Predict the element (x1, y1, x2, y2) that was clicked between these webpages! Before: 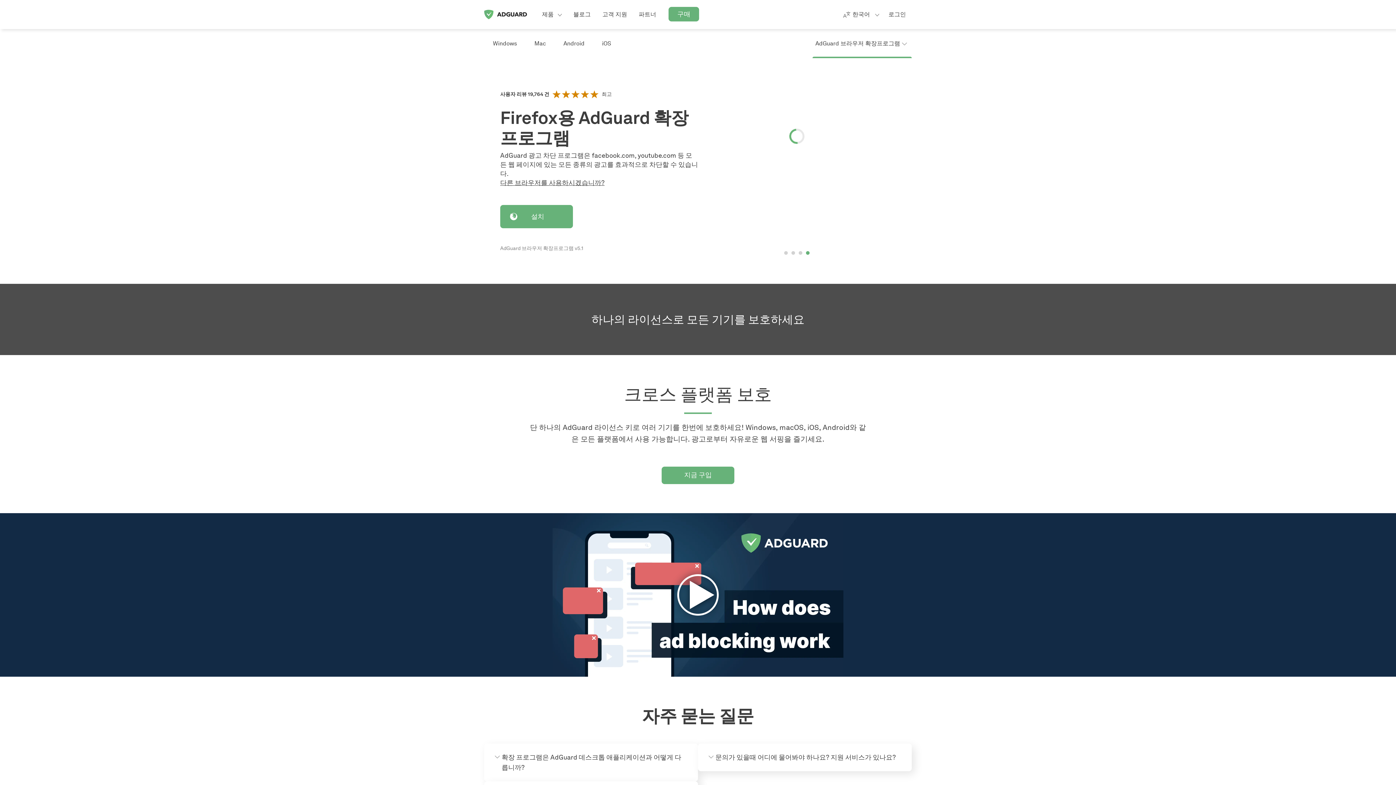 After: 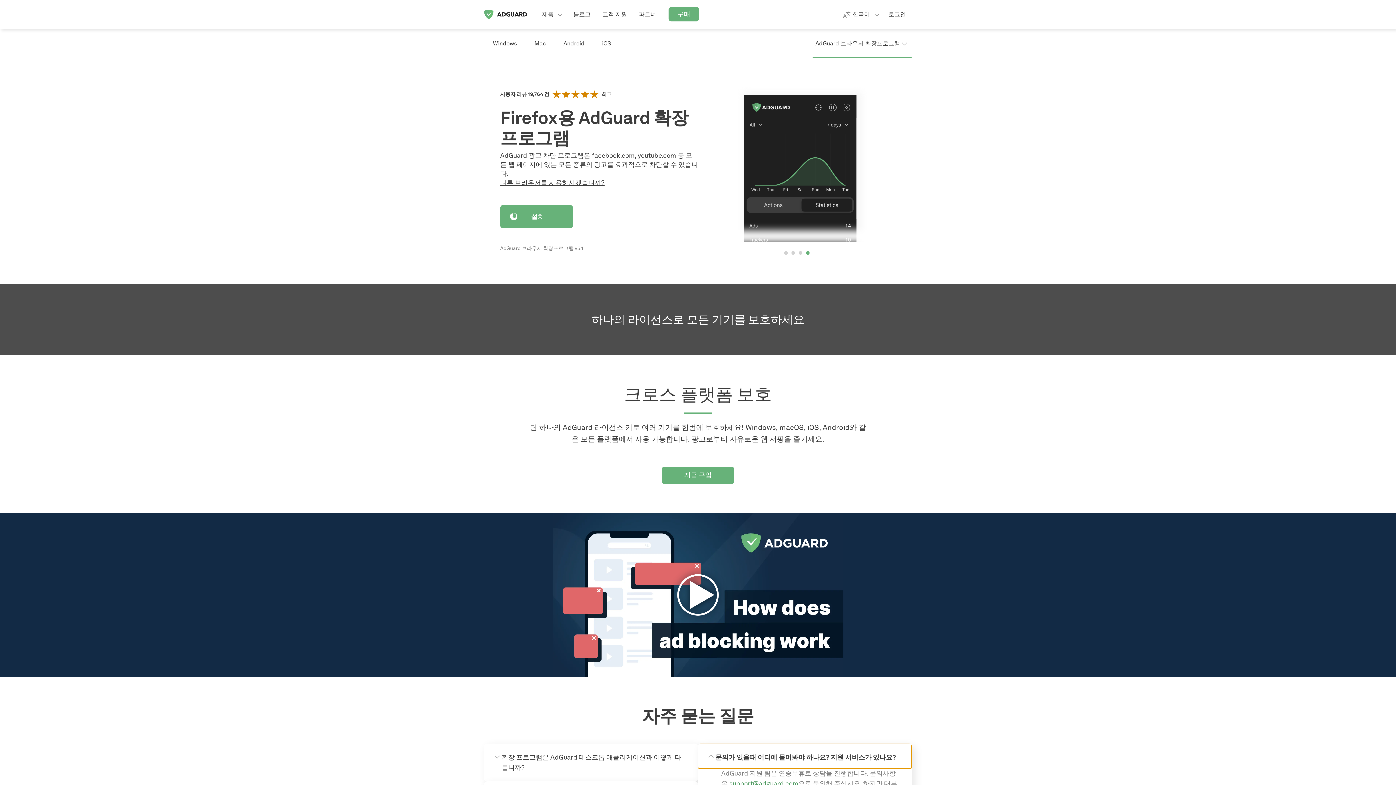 Action: label: 문의가 있을때 어디에 물어봐야 하나요? 지원 서비스가 있나요? bbox: (698, 743, 912, 771)